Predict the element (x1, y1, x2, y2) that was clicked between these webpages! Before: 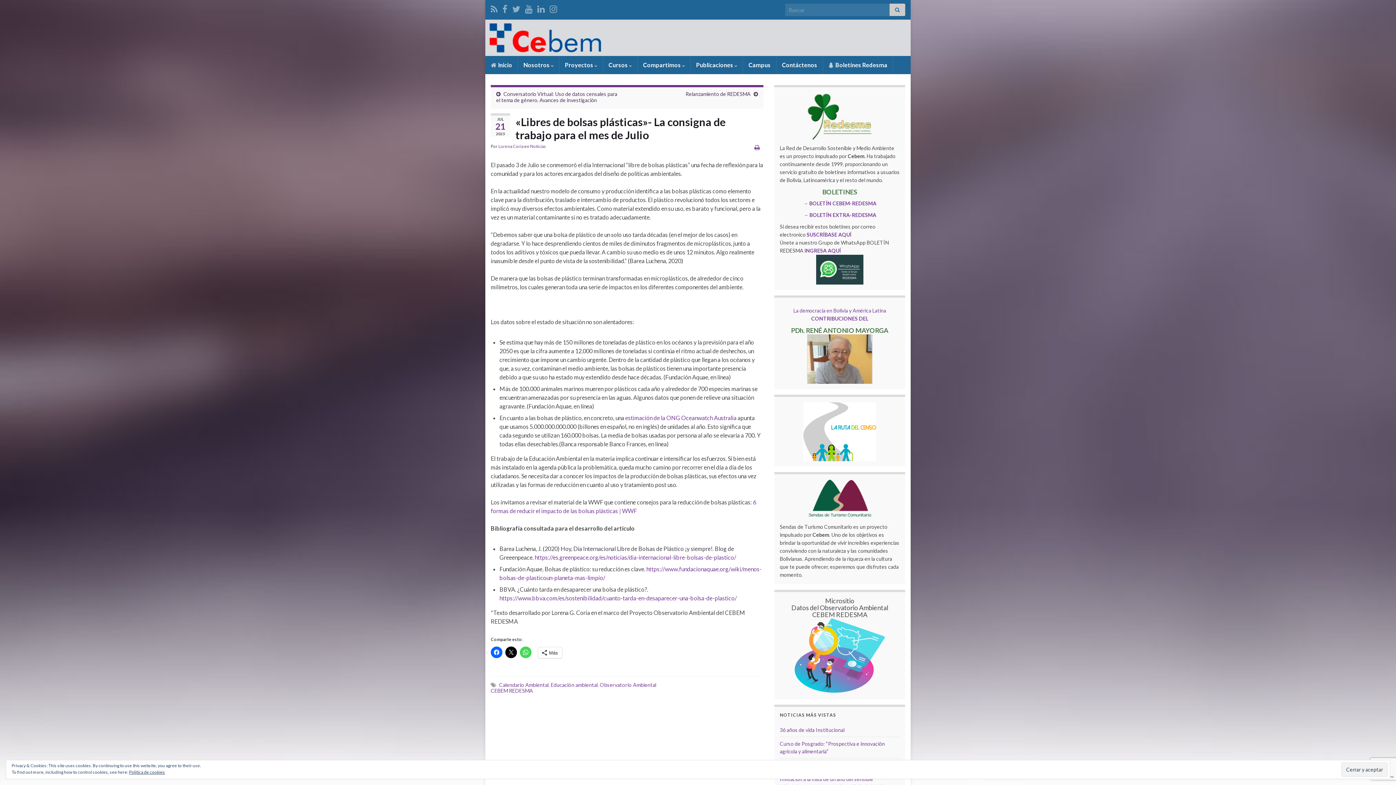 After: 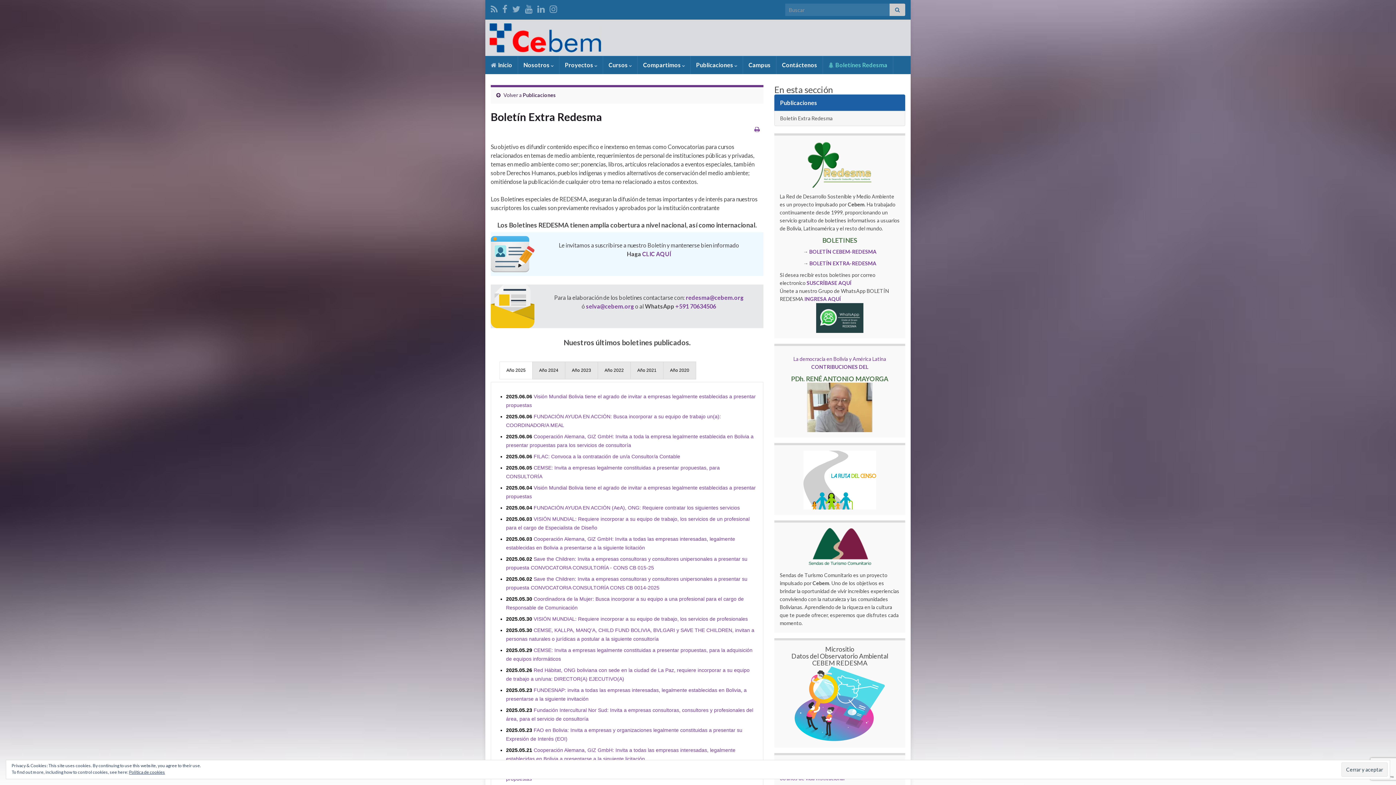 Action: bbox: (823, 56, 893, 74) label:  Boletínes Redesma